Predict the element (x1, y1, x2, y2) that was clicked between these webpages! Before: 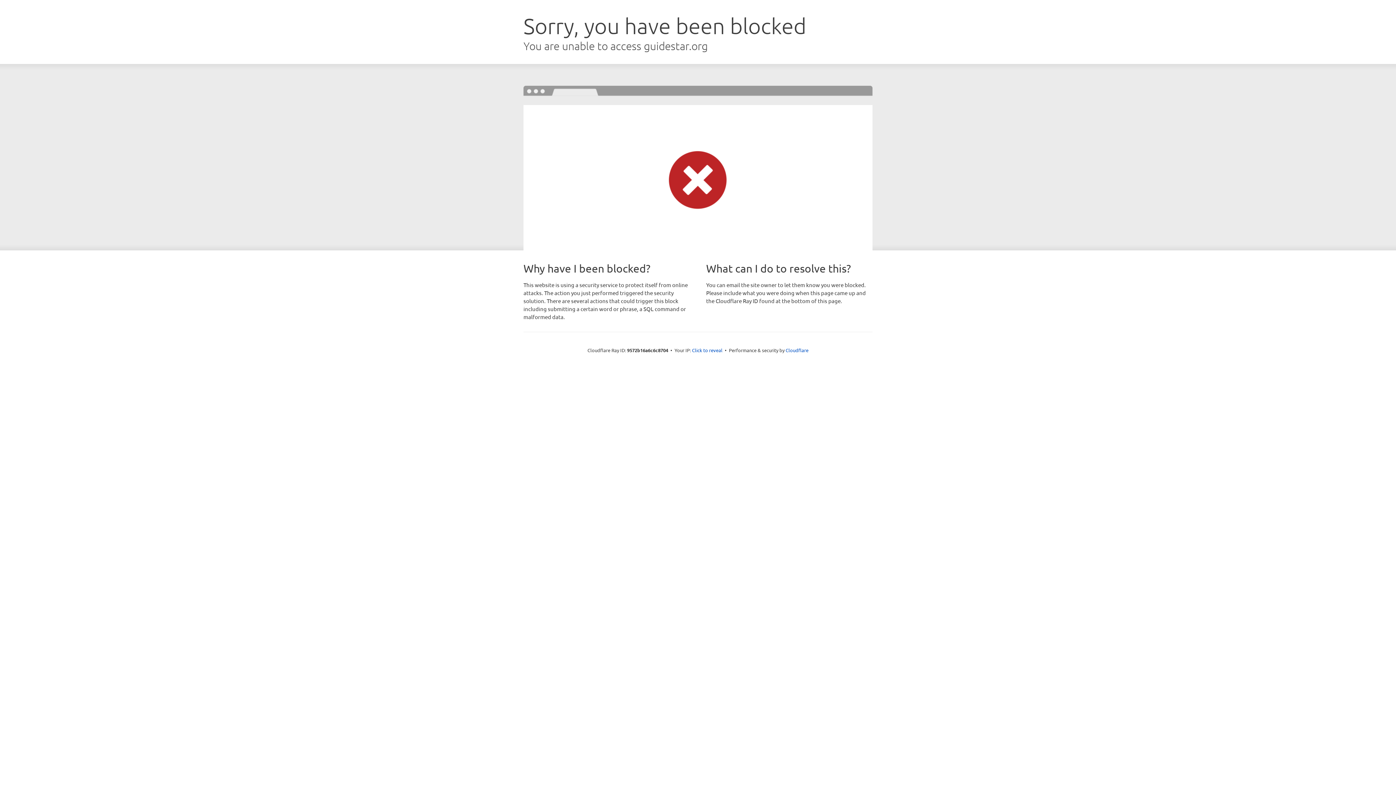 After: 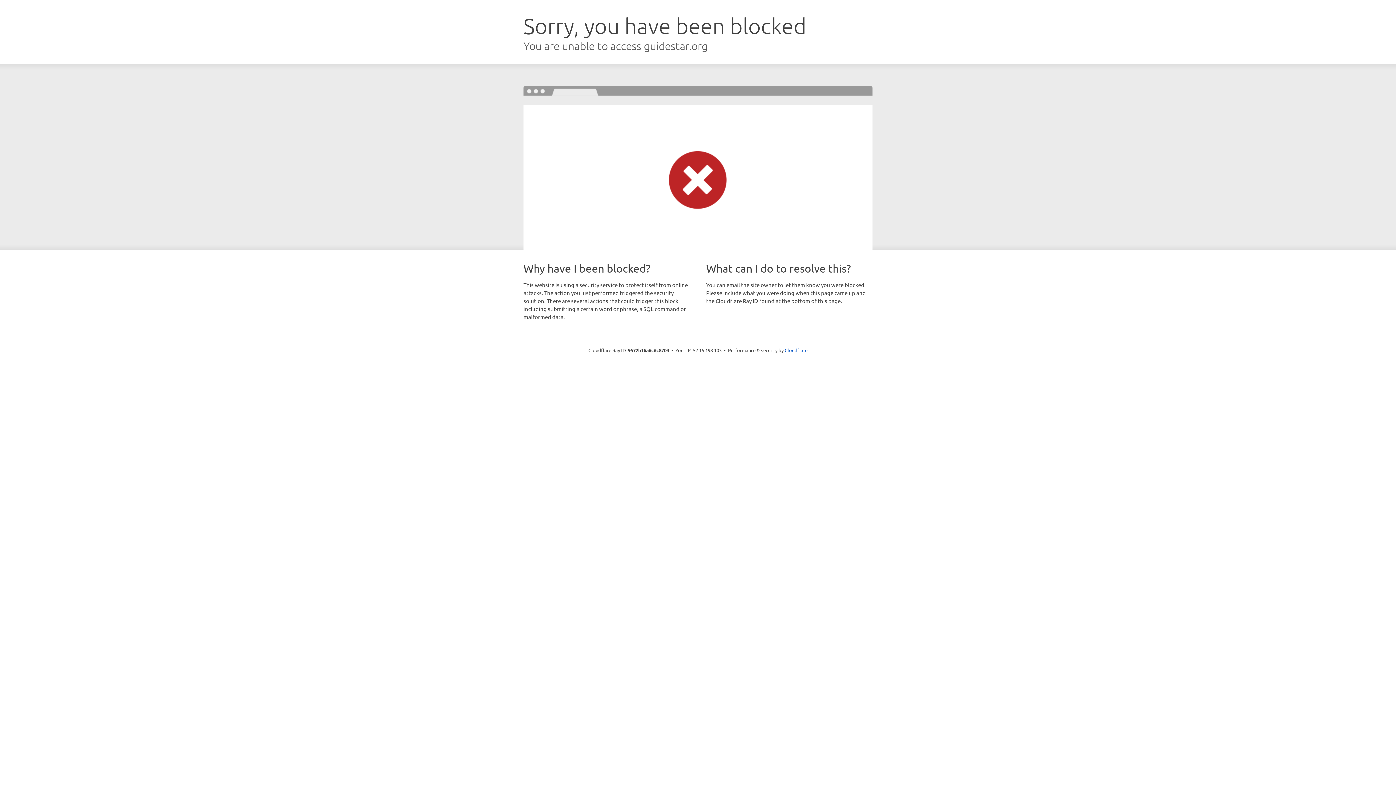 Action: bbox: (692, 346, 722, 353) label: Click to reveal